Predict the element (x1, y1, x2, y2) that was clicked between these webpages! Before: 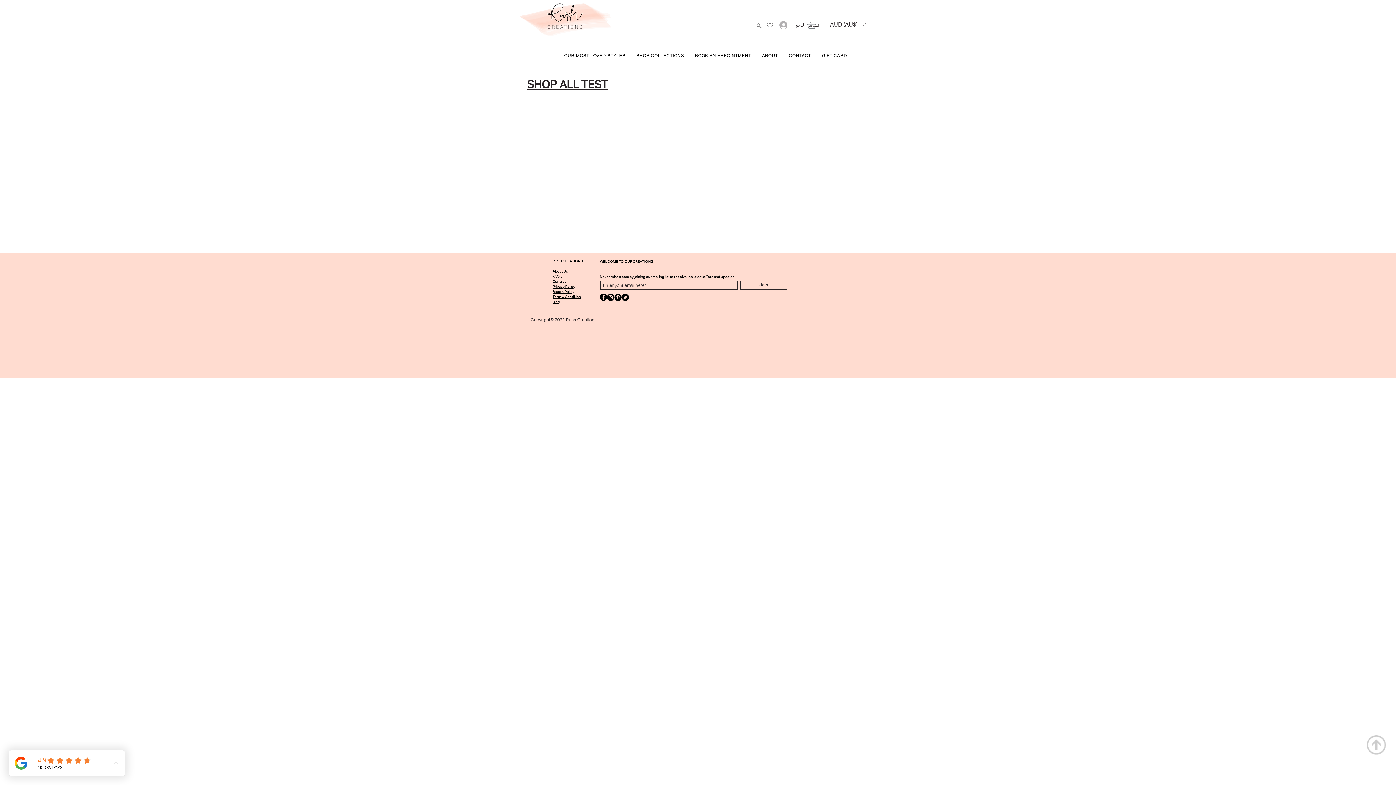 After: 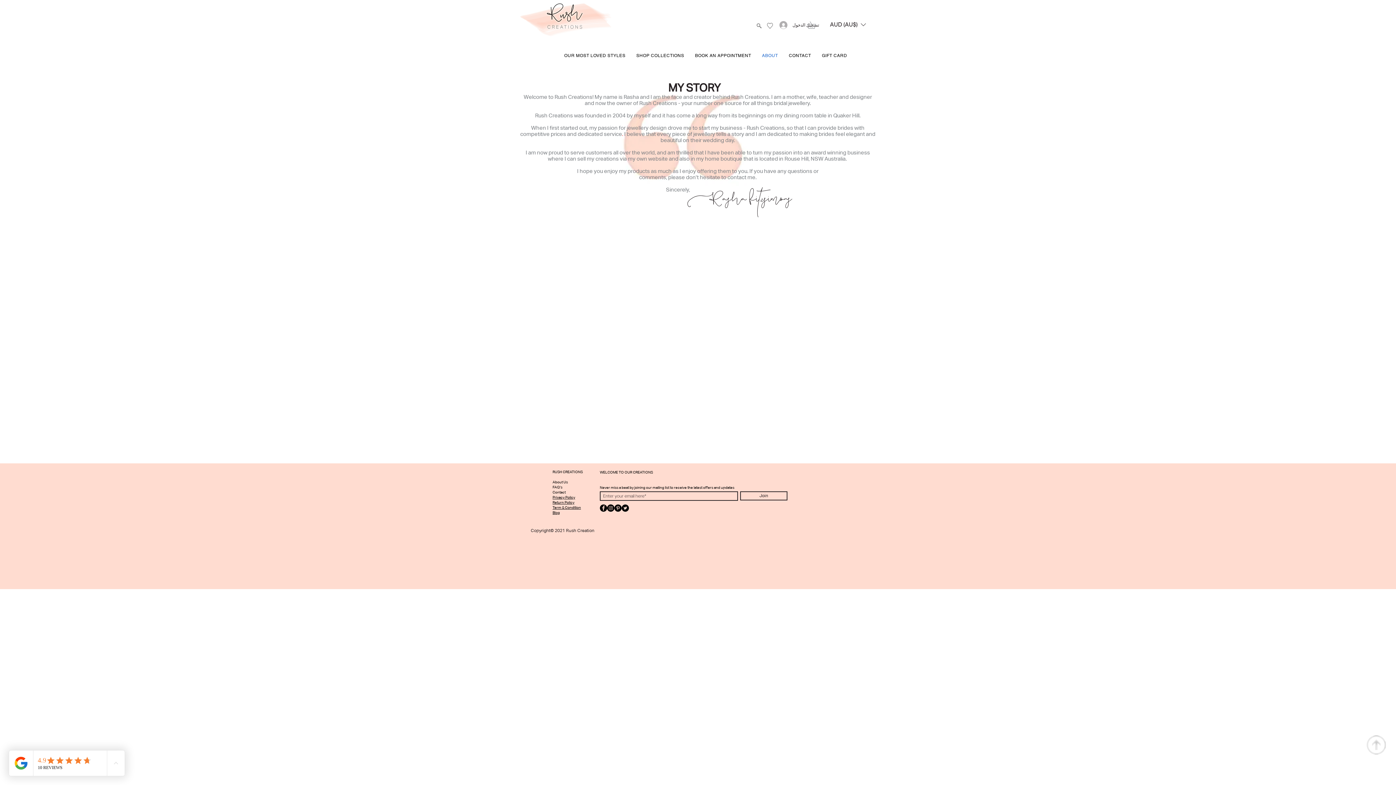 Action: bbox: (552, 269, 568, 273) label: About Us